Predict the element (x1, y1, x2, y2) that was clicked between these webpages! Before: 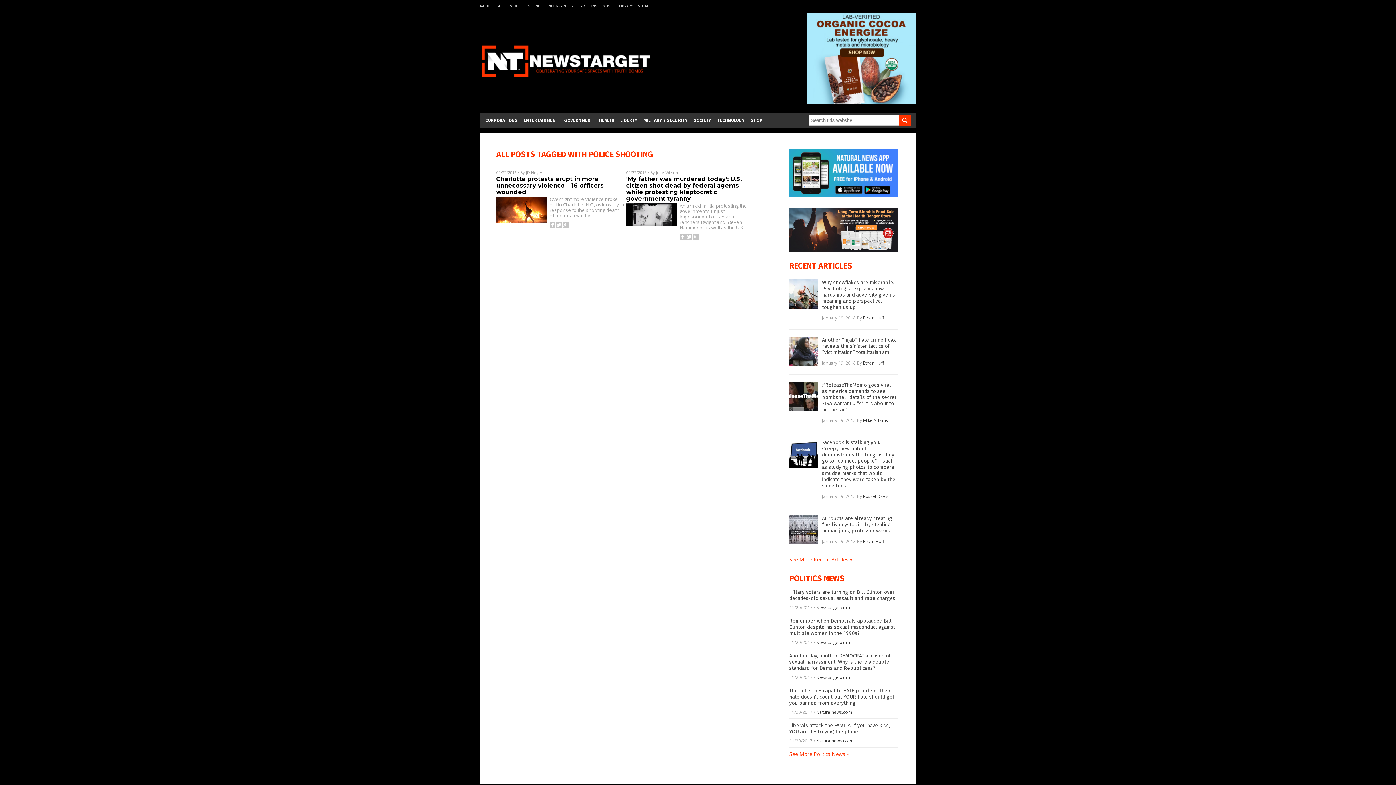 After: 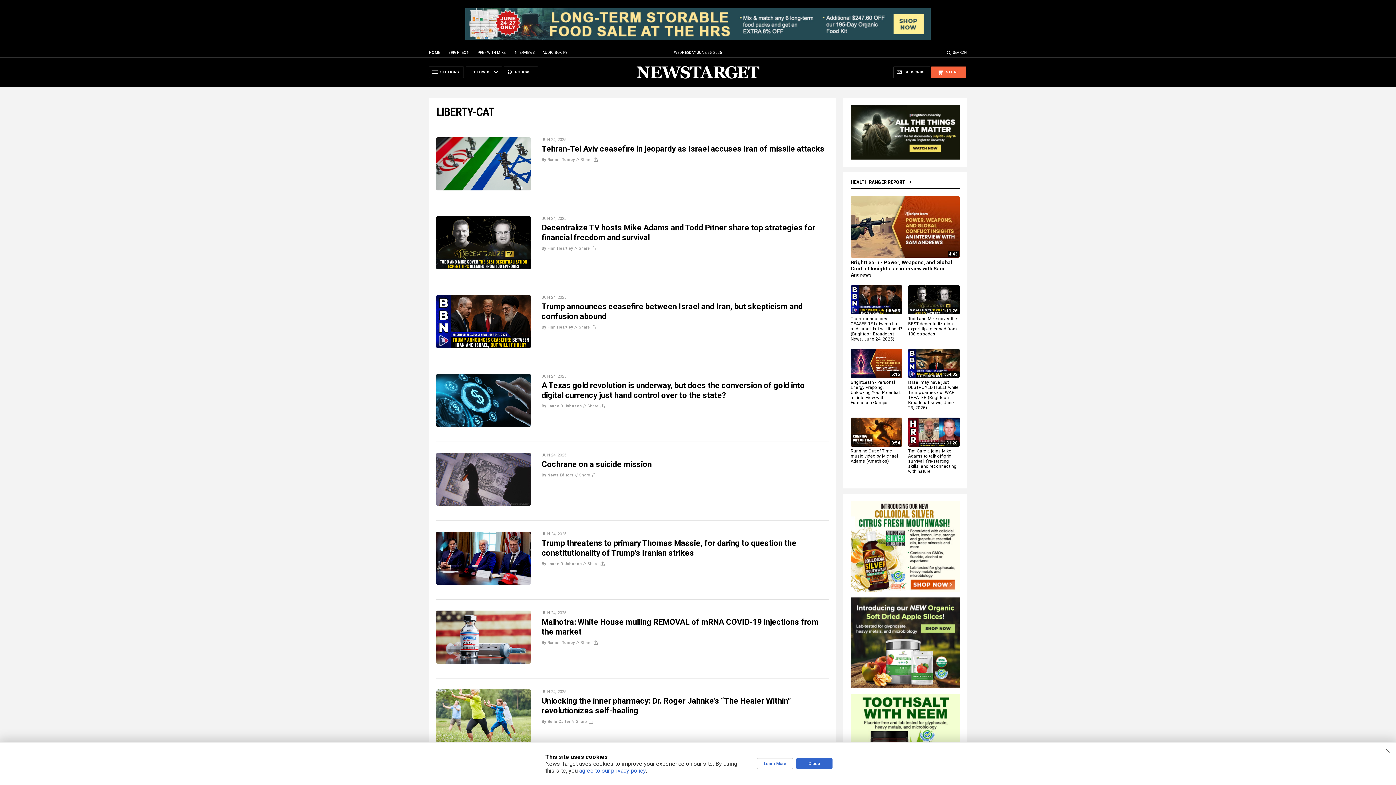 Action: label: LIBERTY bbox: (620, 113, 637, 127)